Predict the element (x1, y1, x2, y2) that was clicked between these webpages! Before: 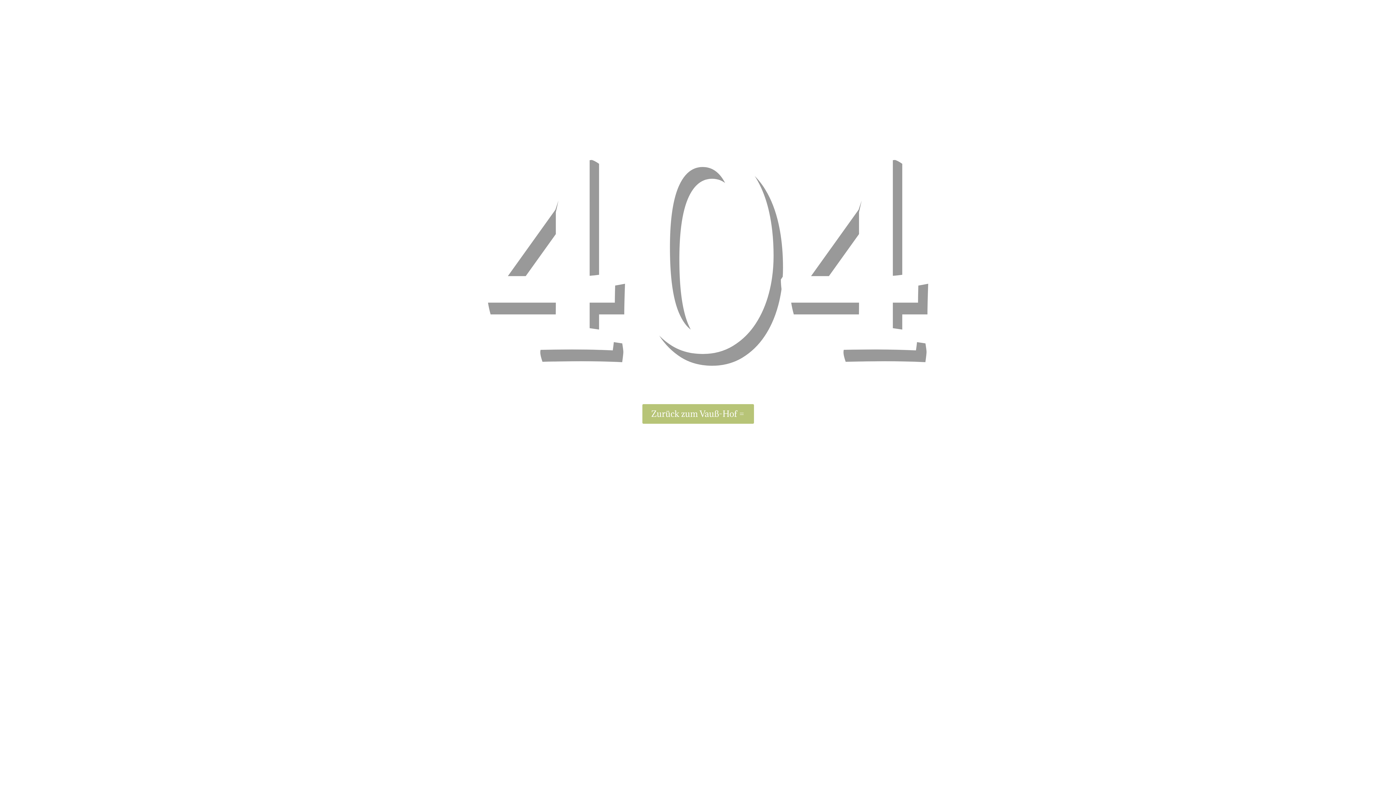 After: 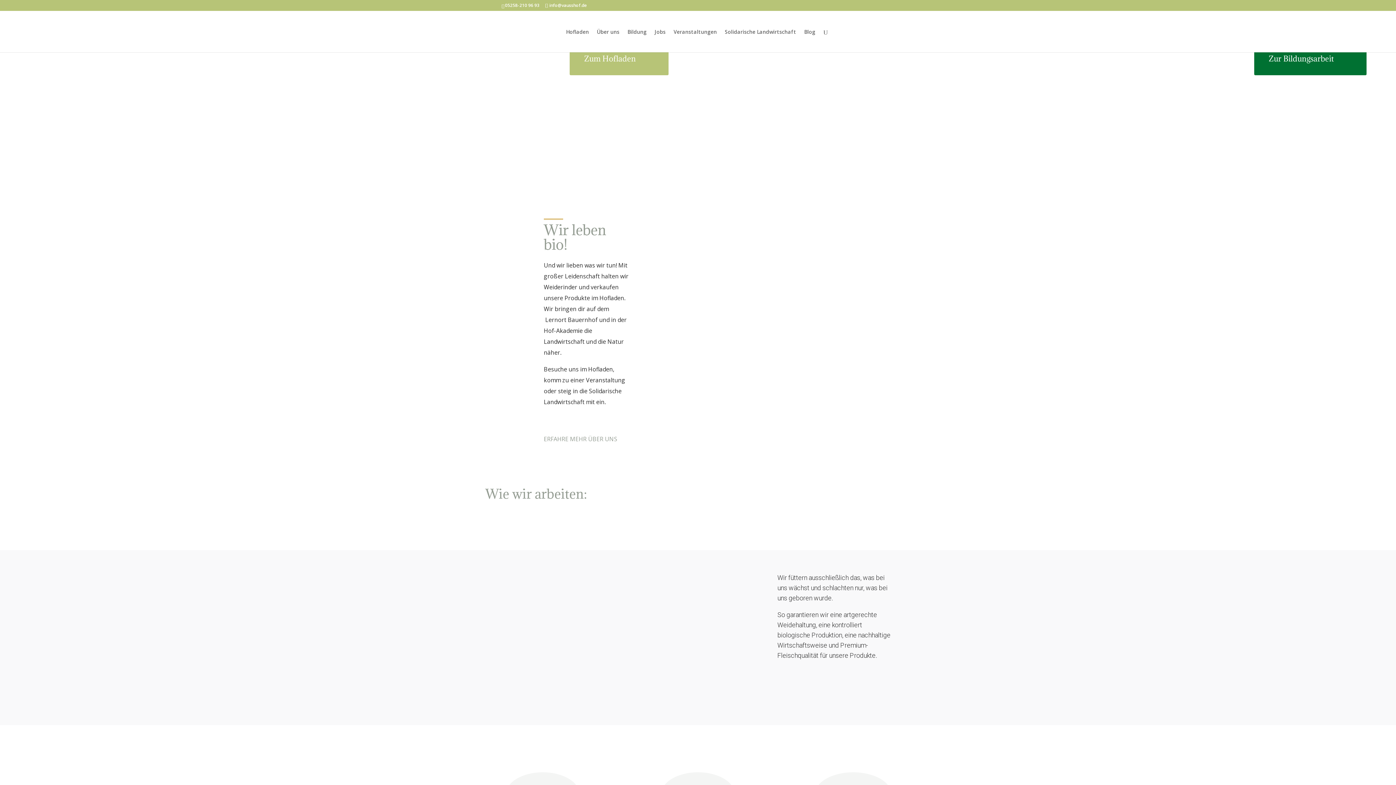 Action: label: Zurück zum Vauß-Hof bbox: (642, 404, 754, 423)